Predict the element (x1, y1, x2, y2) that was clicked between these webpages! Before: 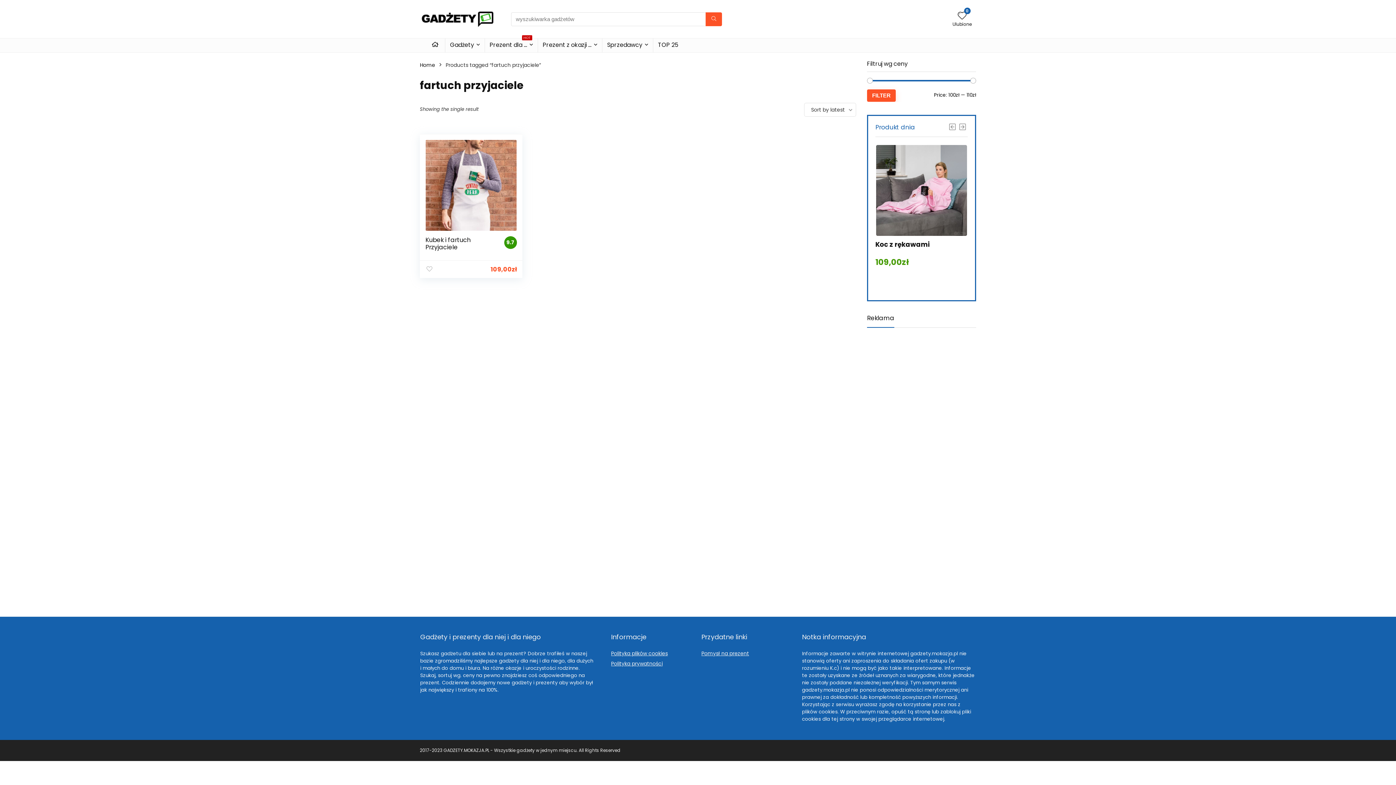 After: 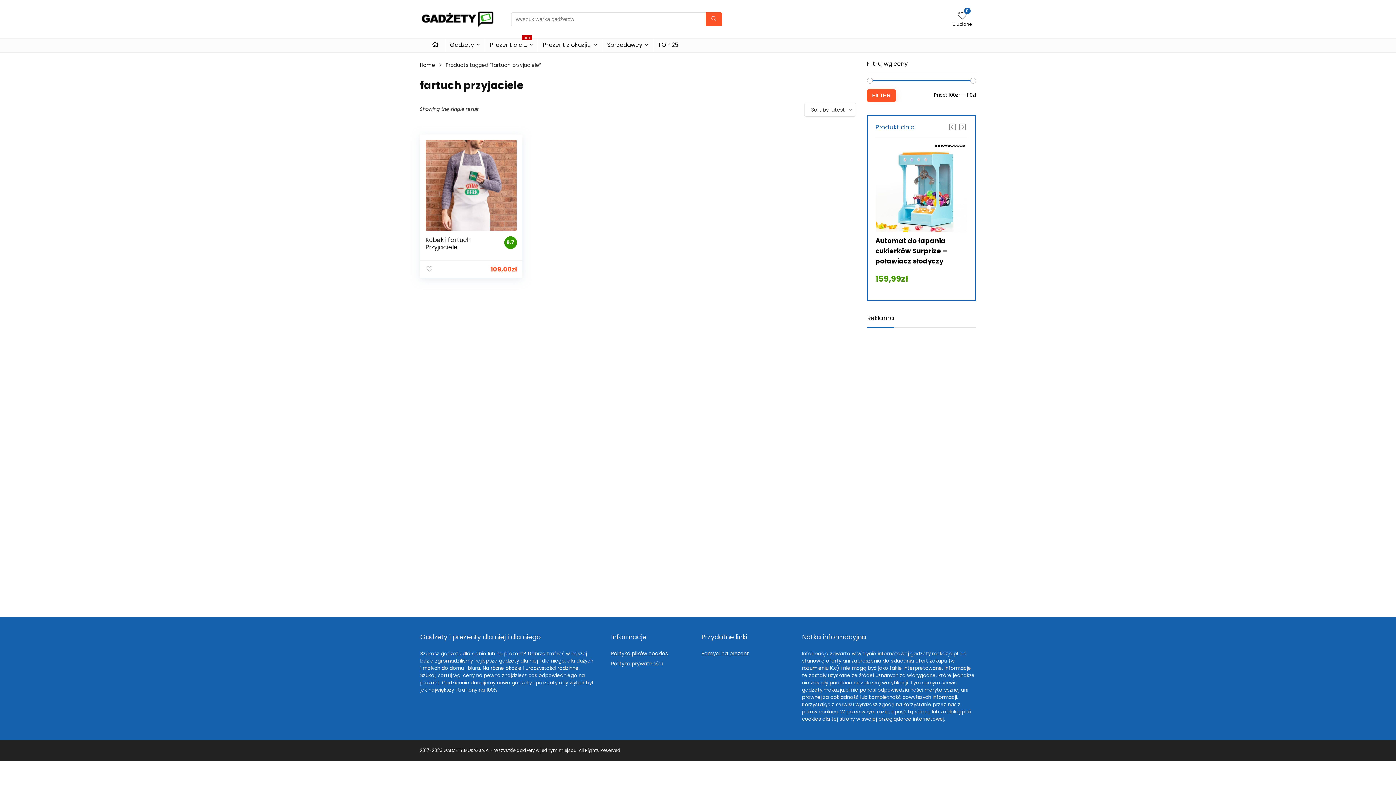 Action: label: Automat do łapania cukierków Surprize – poławiacz słodyczy bbox: (875, 240, 947, 269)